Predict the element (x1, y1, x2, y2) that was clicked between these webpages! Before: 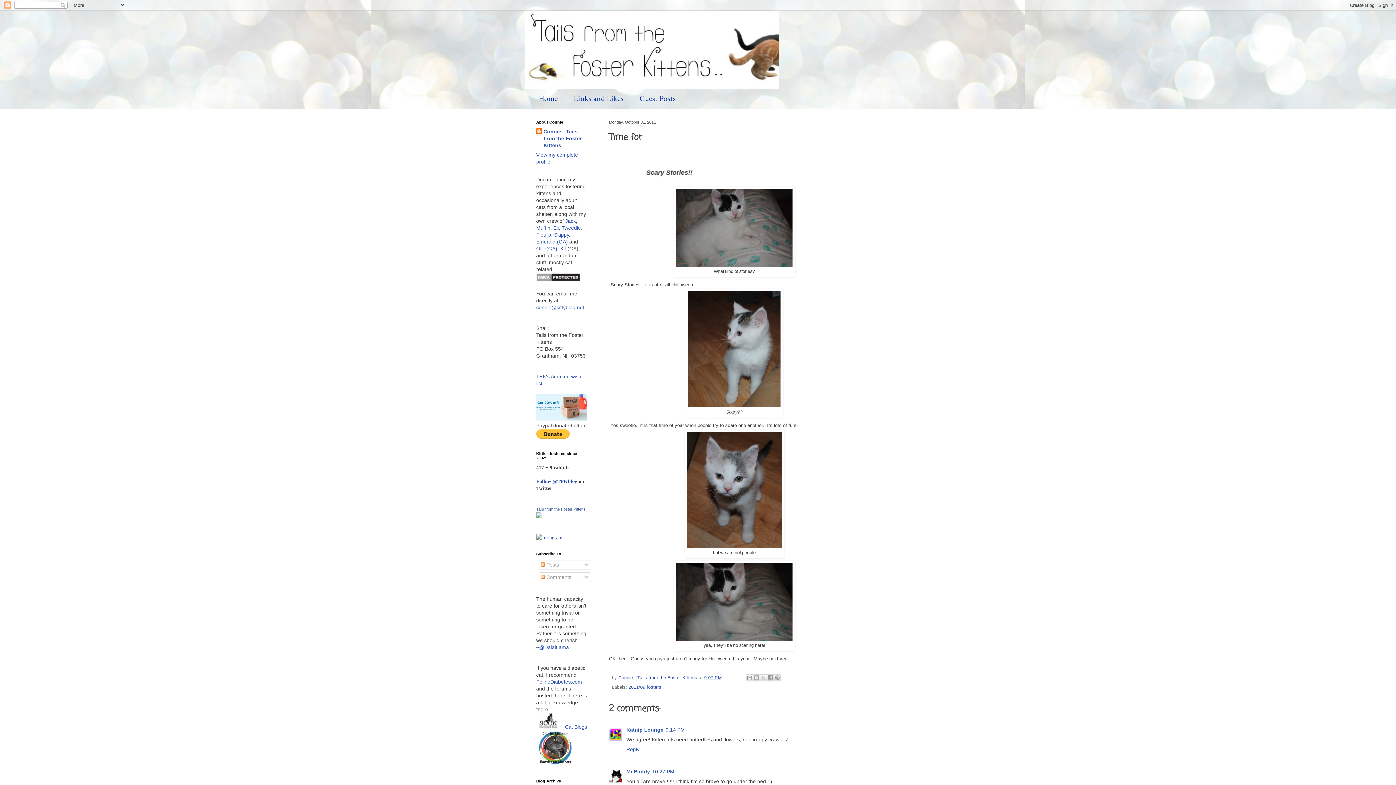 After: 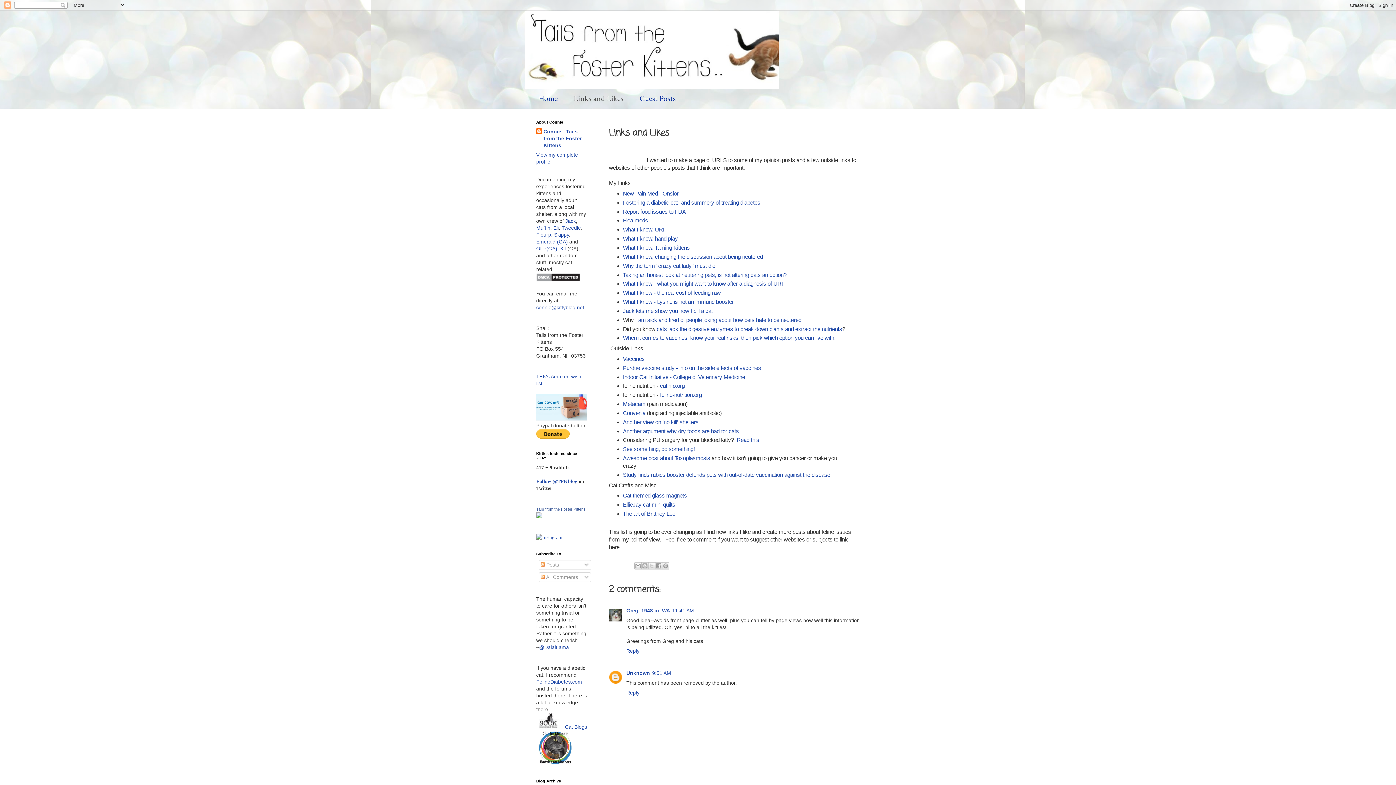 Action: bbox: (565, 88, 631, 108) label: Links and Likes